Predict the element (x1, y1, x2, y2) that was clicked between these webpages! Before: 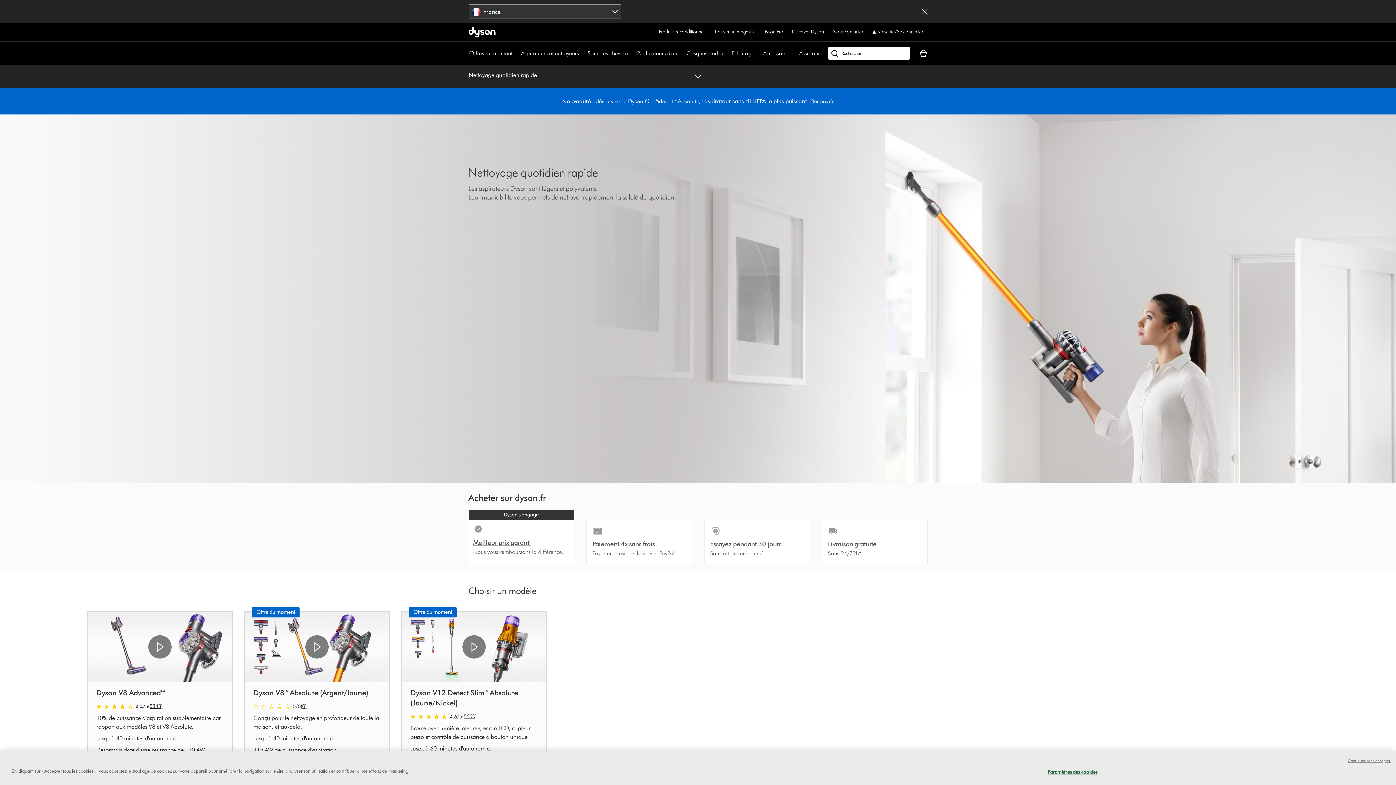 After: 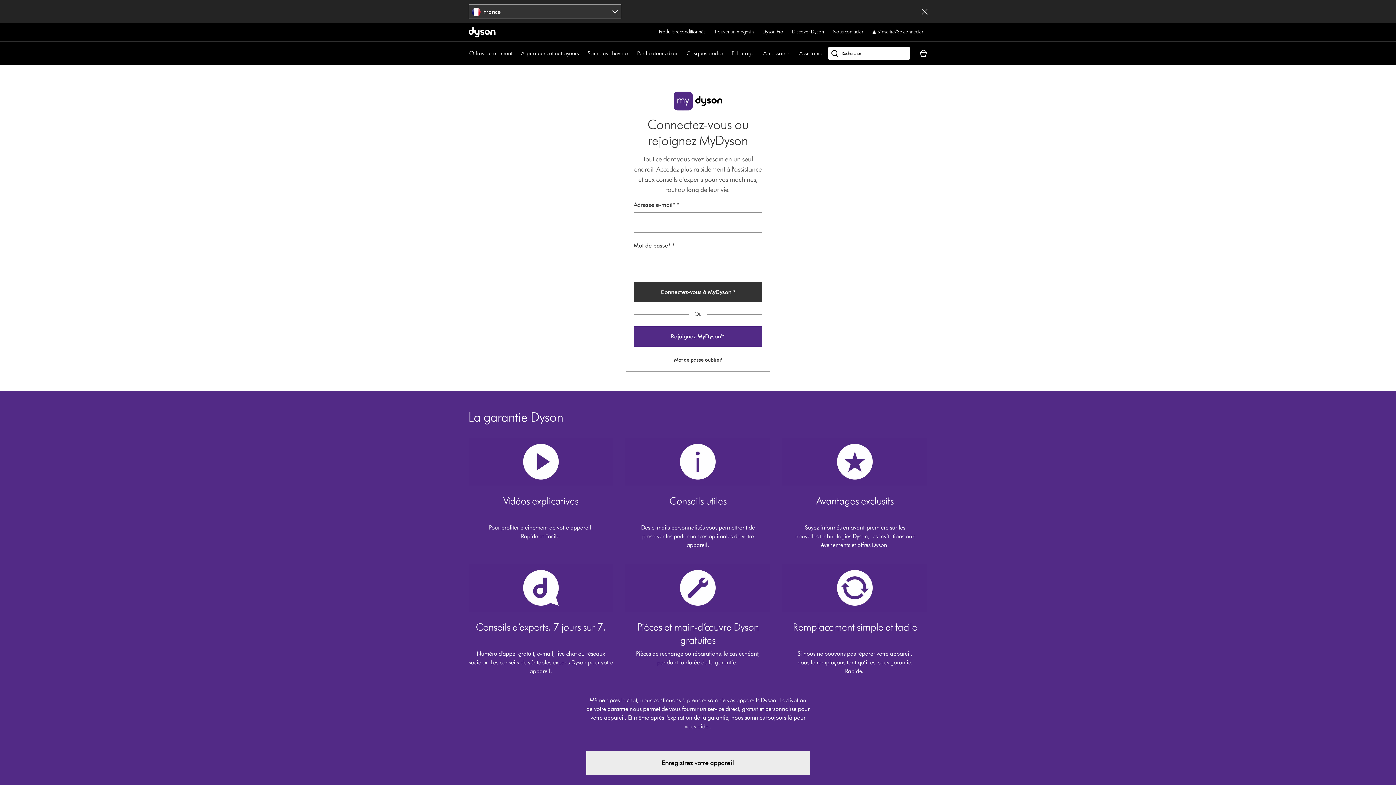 Action: label: S'inscrire/Se connecter bbox: (872, 27, 923, 36)